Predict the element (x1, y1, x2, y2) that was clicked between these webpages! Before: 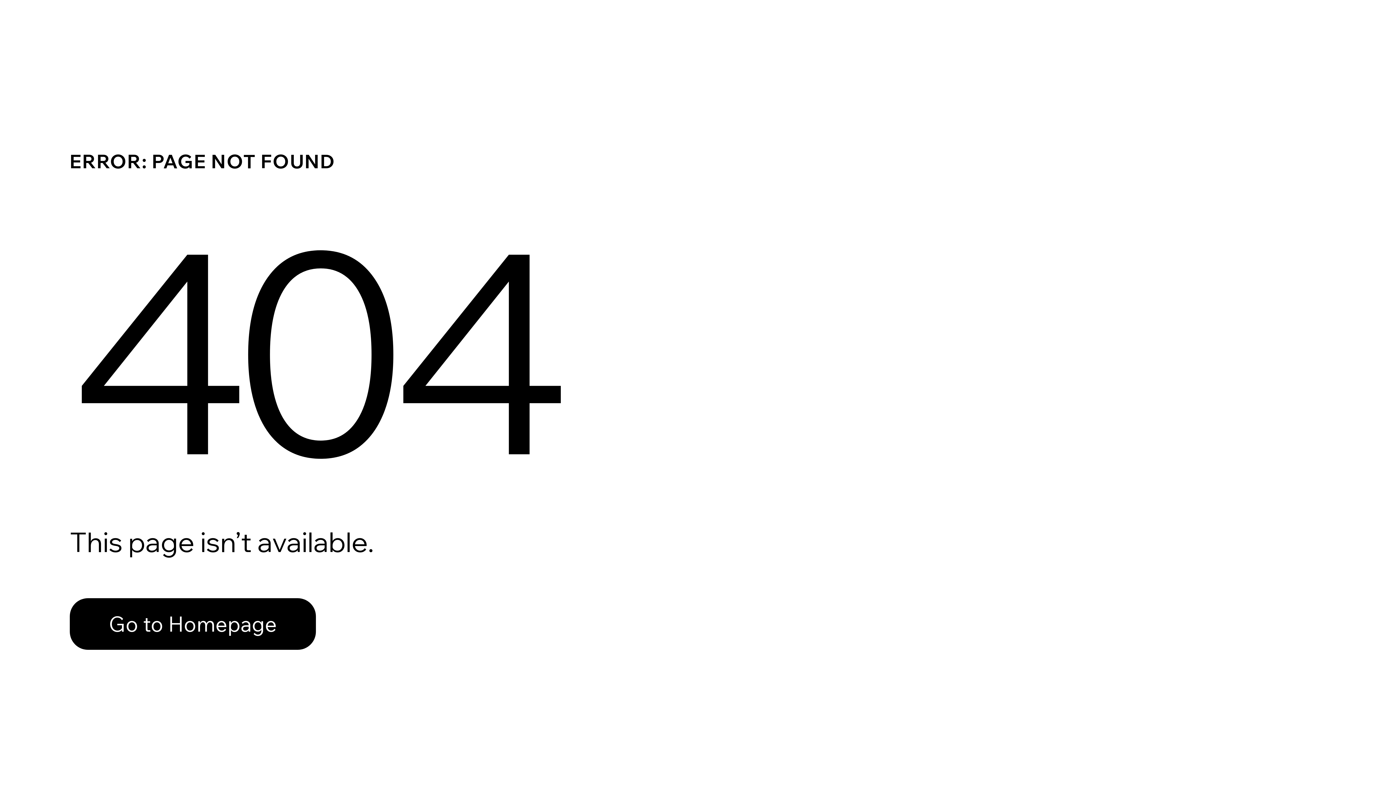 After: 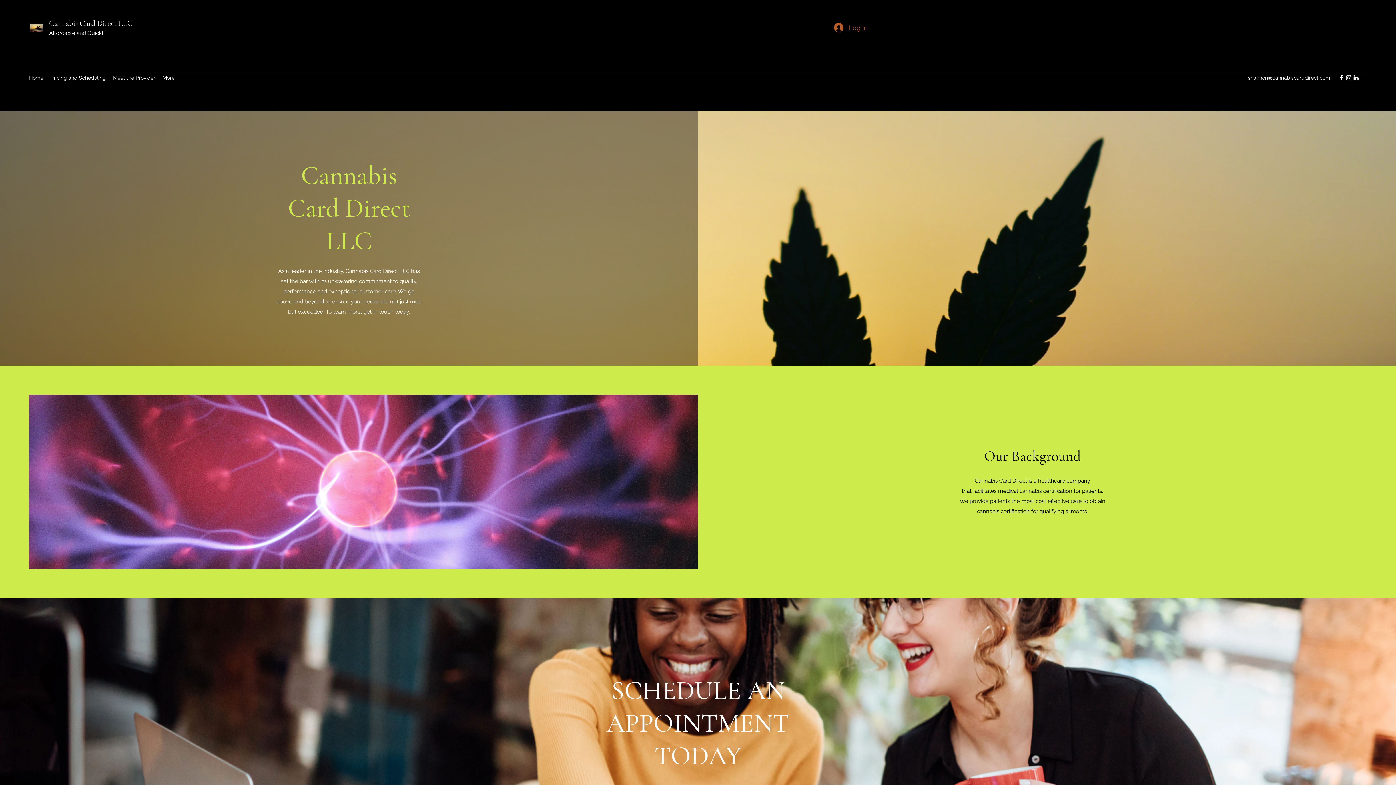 Action: bbox: (69, 598, 316, 650) label: Go to Homepage